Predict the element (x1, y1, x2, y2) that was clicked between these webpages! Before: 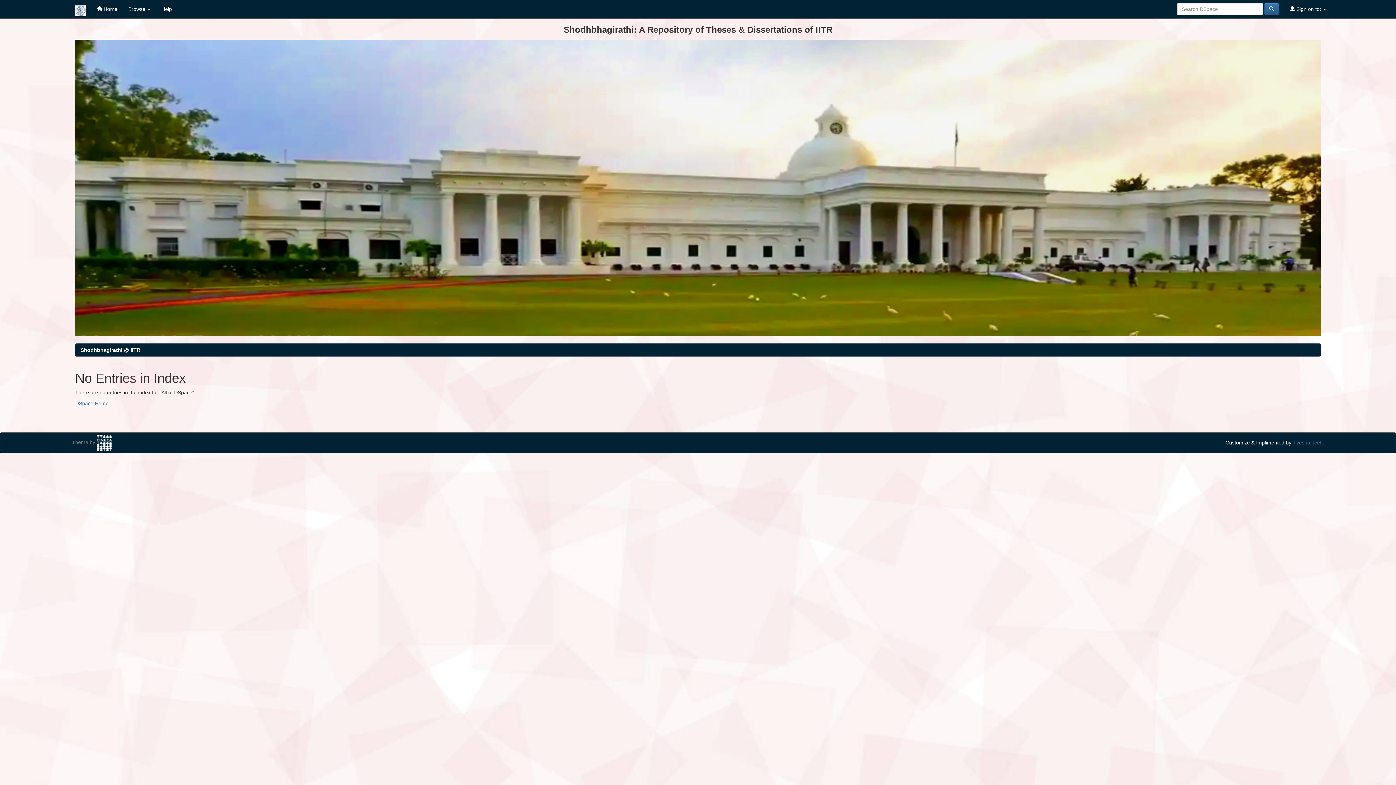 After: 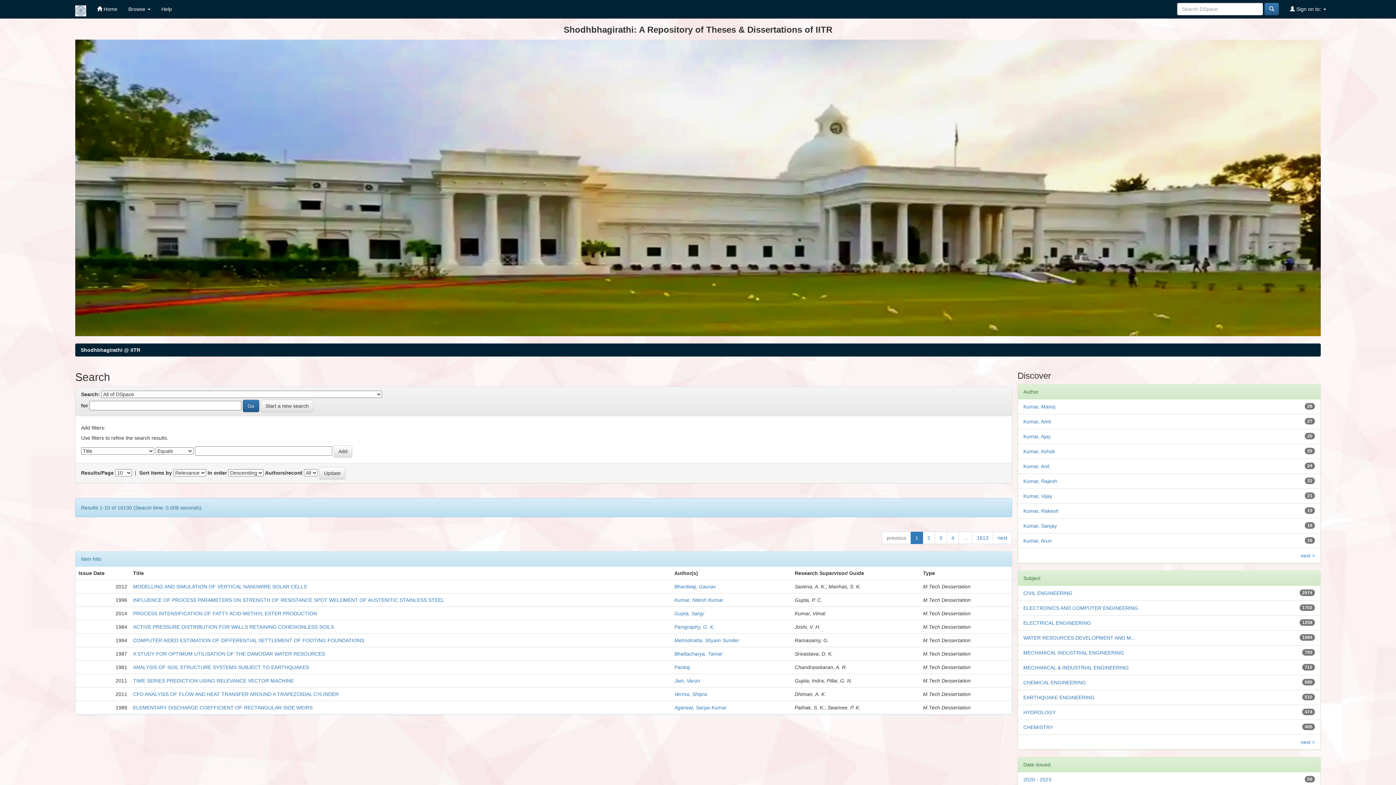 Action: bbox: (1264, 2, 1279, 15)